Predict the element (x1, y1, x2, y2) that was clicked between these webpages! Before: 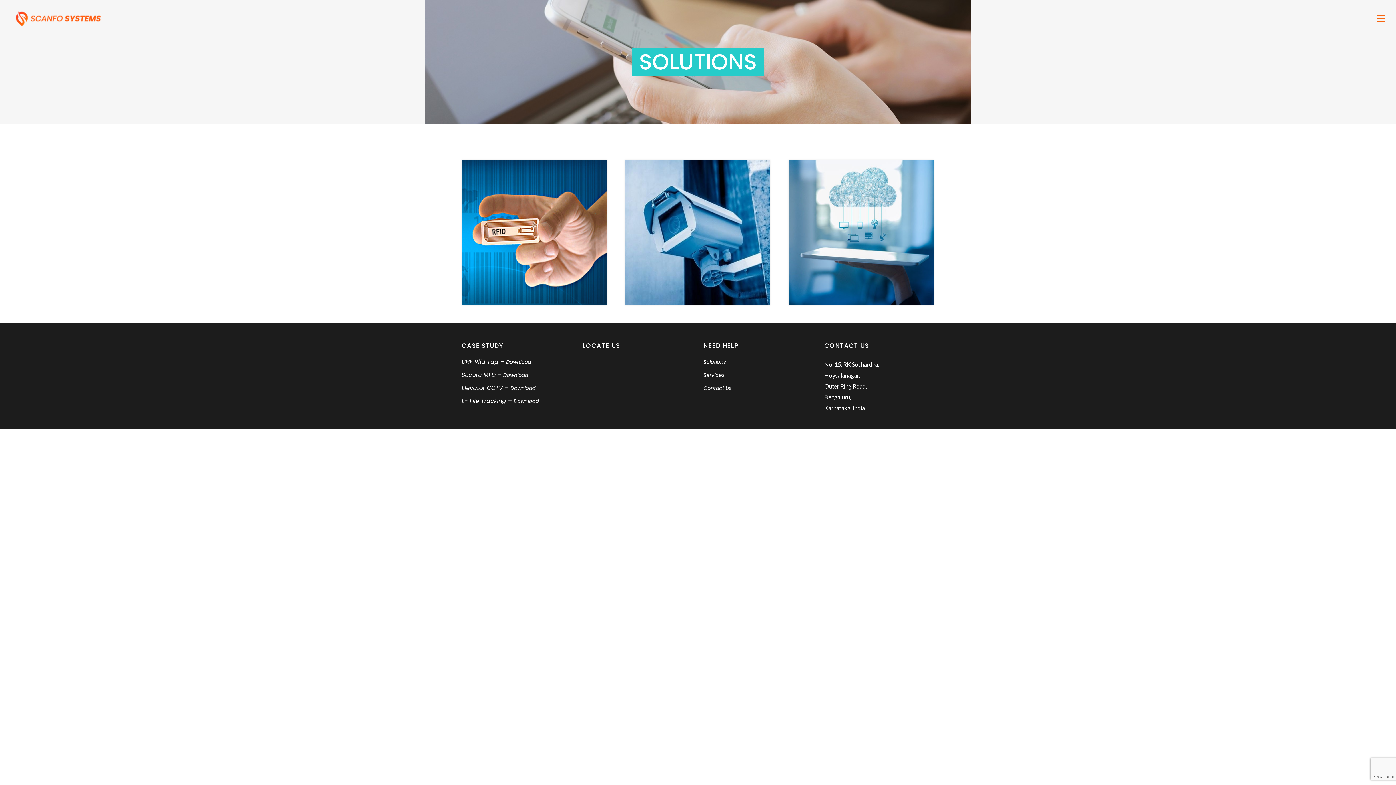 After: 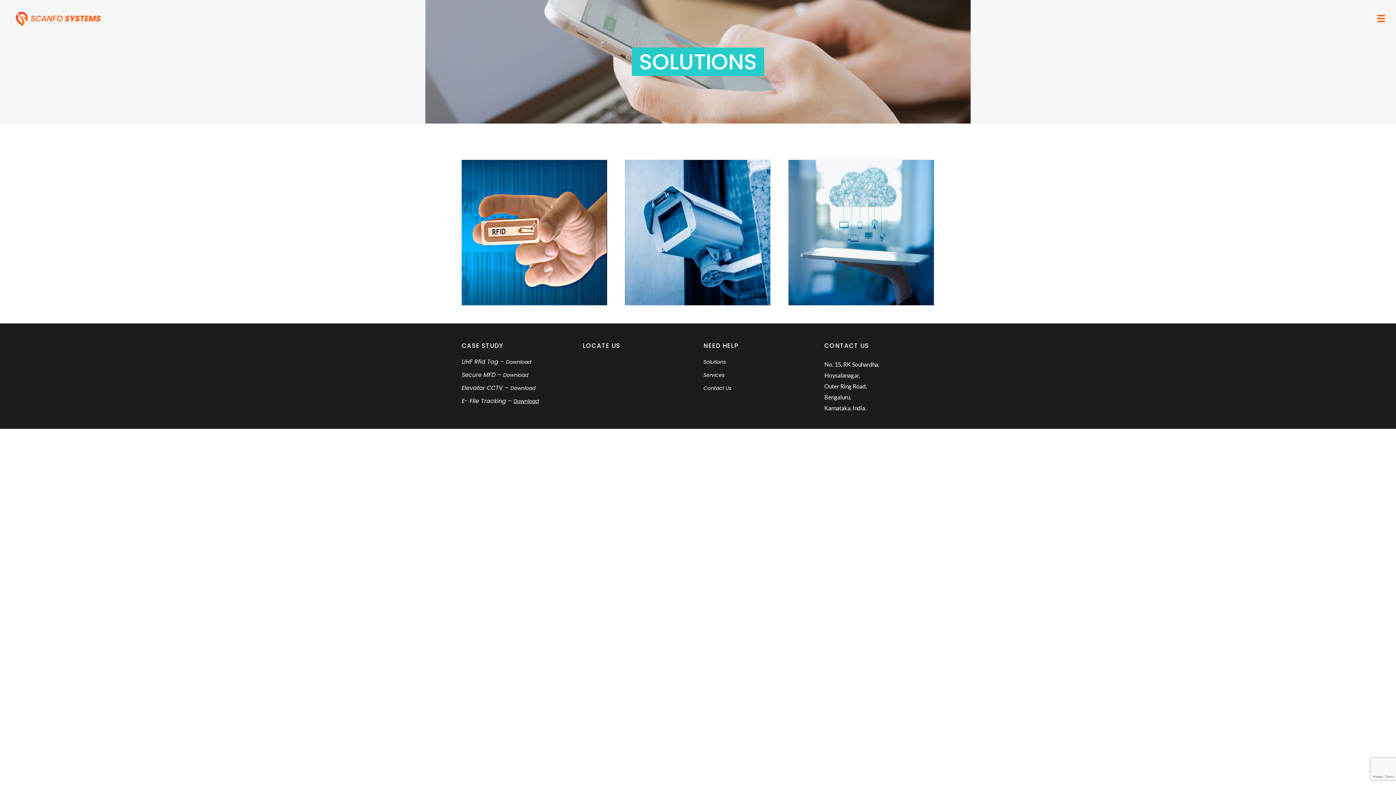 Action: label: Download bbox: (513, 397, 538, 405)